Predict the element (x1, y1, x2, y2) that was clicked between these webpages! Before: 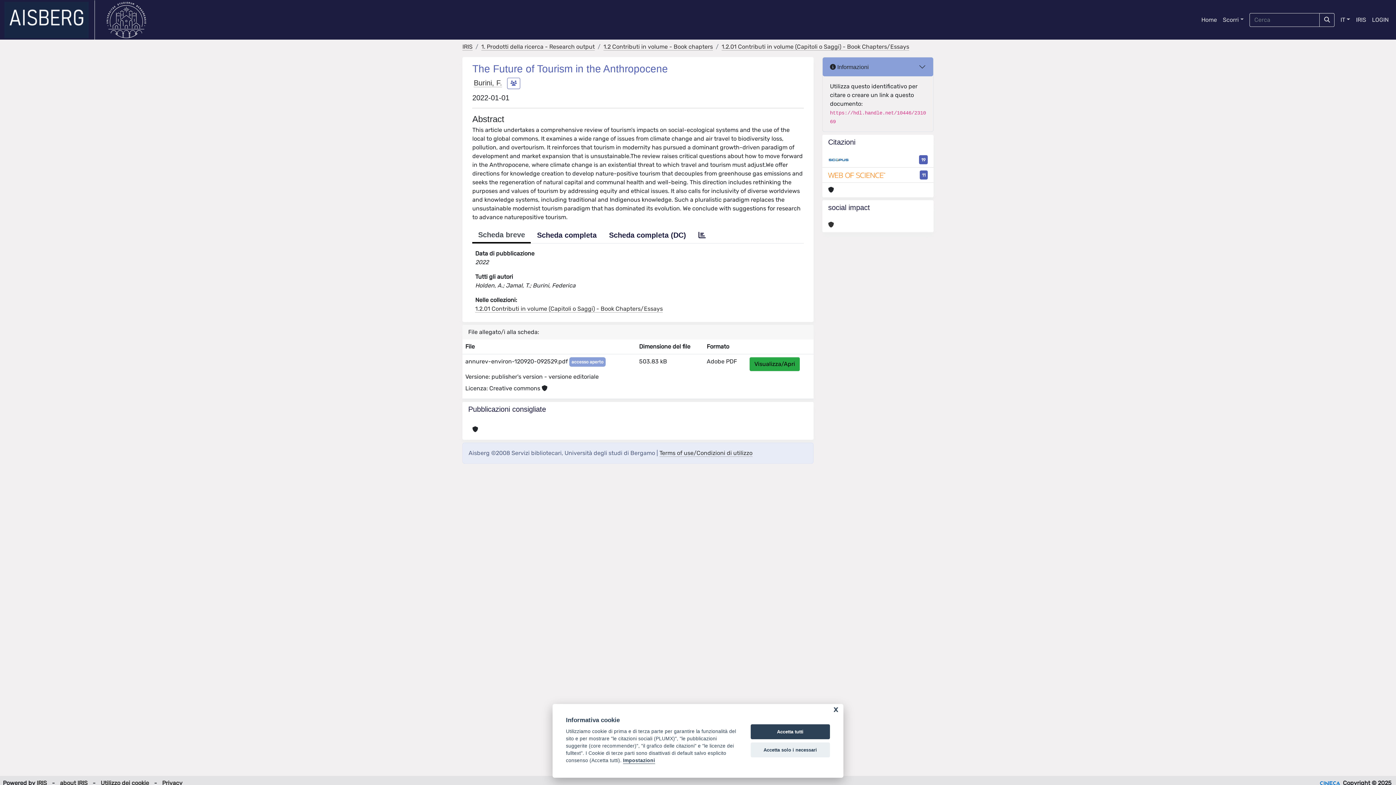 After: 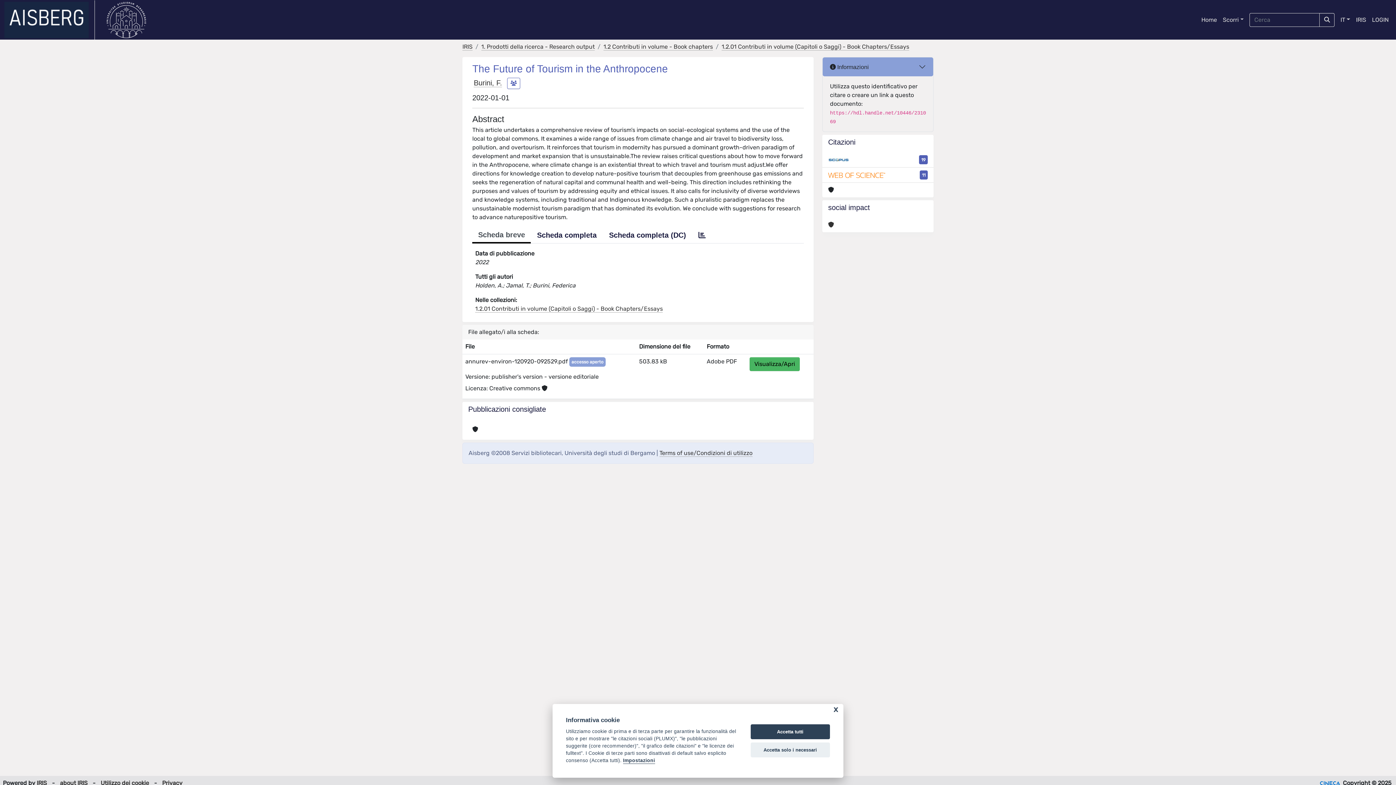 Action: bbox: (749, 357, 800, 371) label: Visualizza/Apri